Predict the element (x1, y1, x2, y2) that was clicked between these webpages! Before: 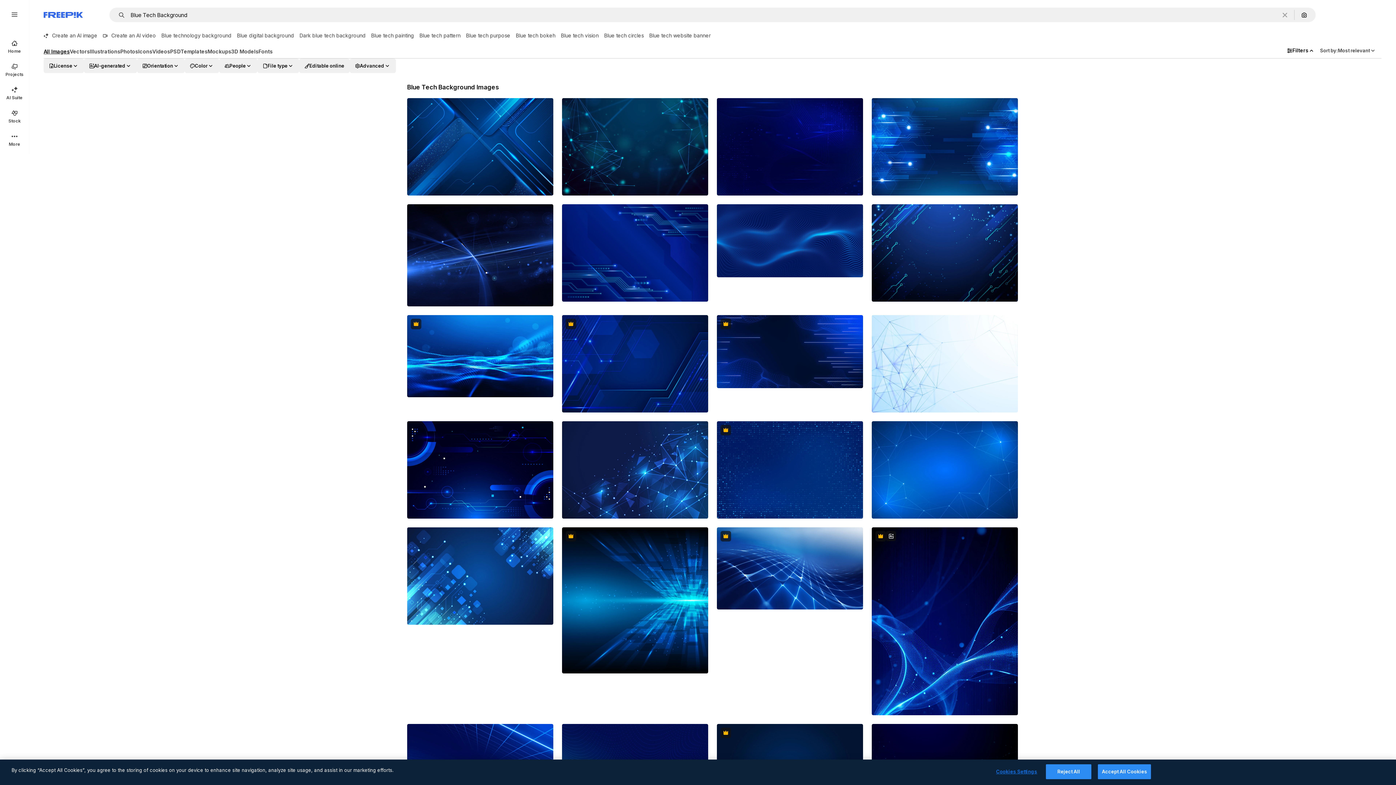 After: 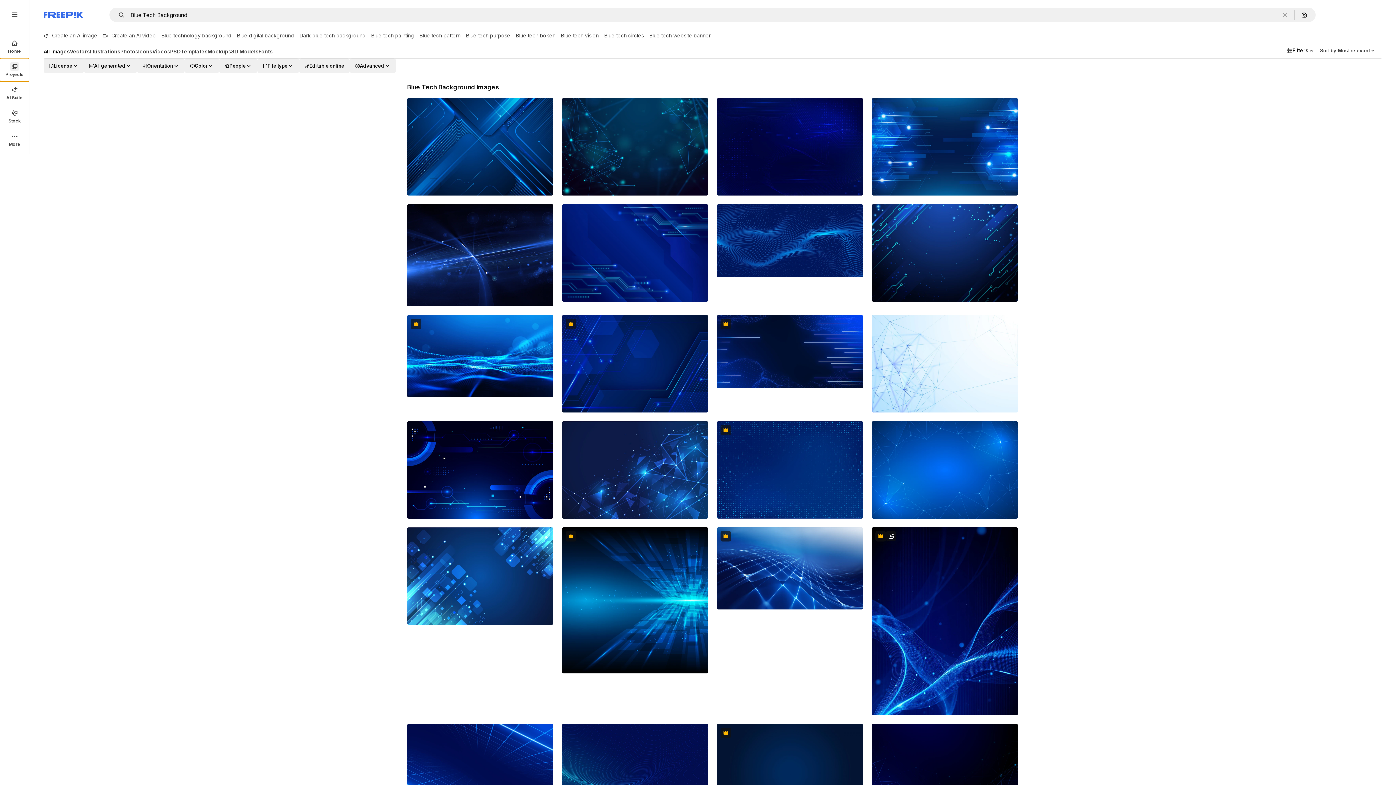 Action: bbox: (0, 58, 29, 81) label: Projects